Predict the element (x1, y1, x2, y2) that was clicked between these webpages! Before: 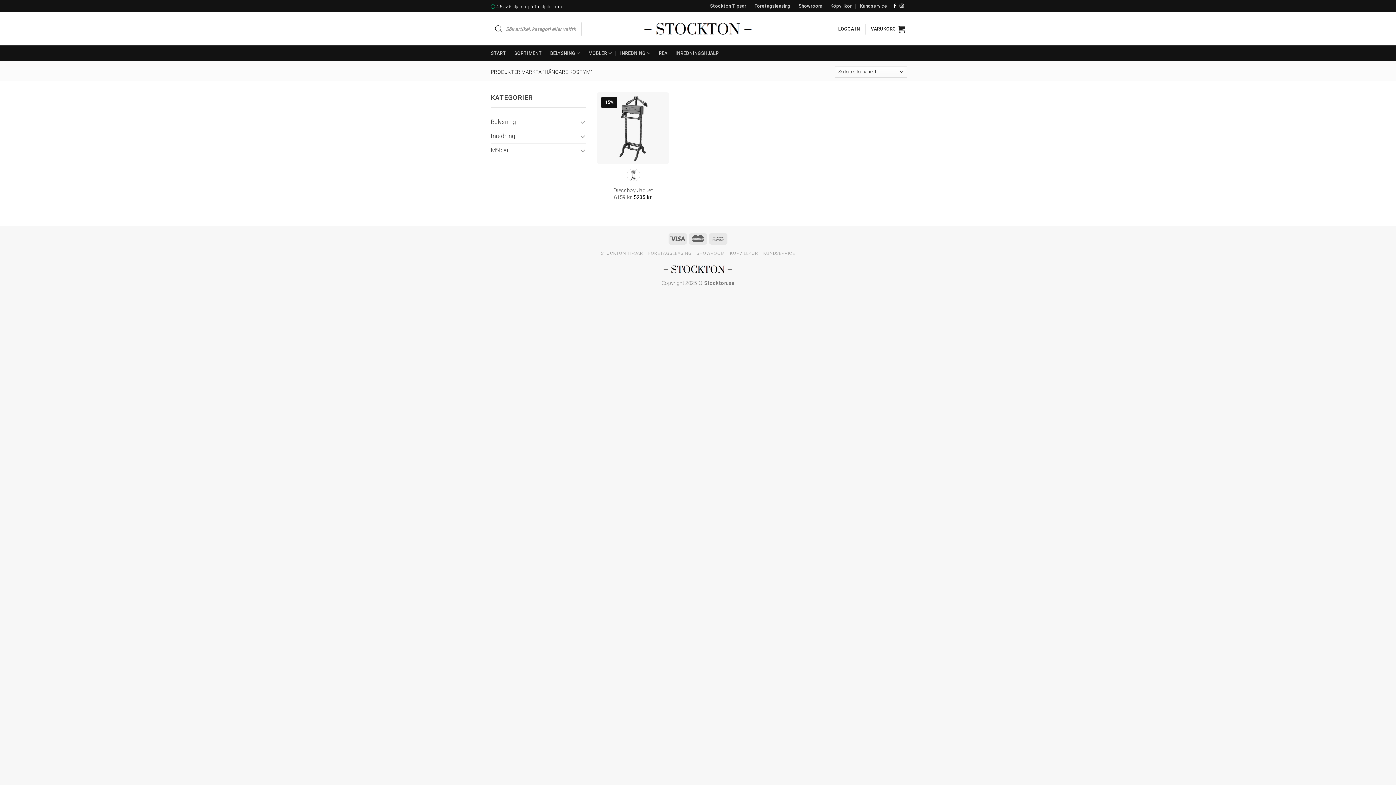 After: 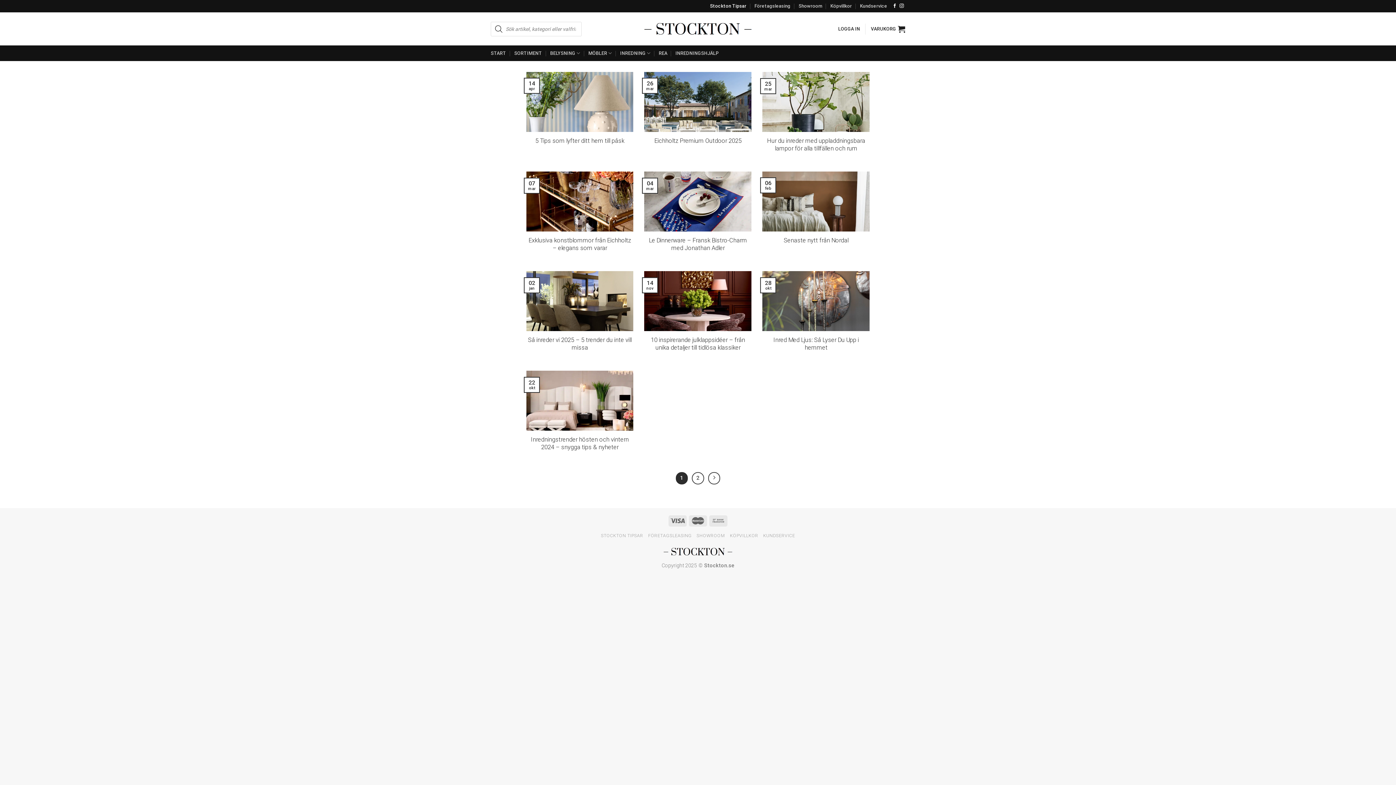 Action: label: Stockton Tipsar bbox: (710, 0, 746, 12)